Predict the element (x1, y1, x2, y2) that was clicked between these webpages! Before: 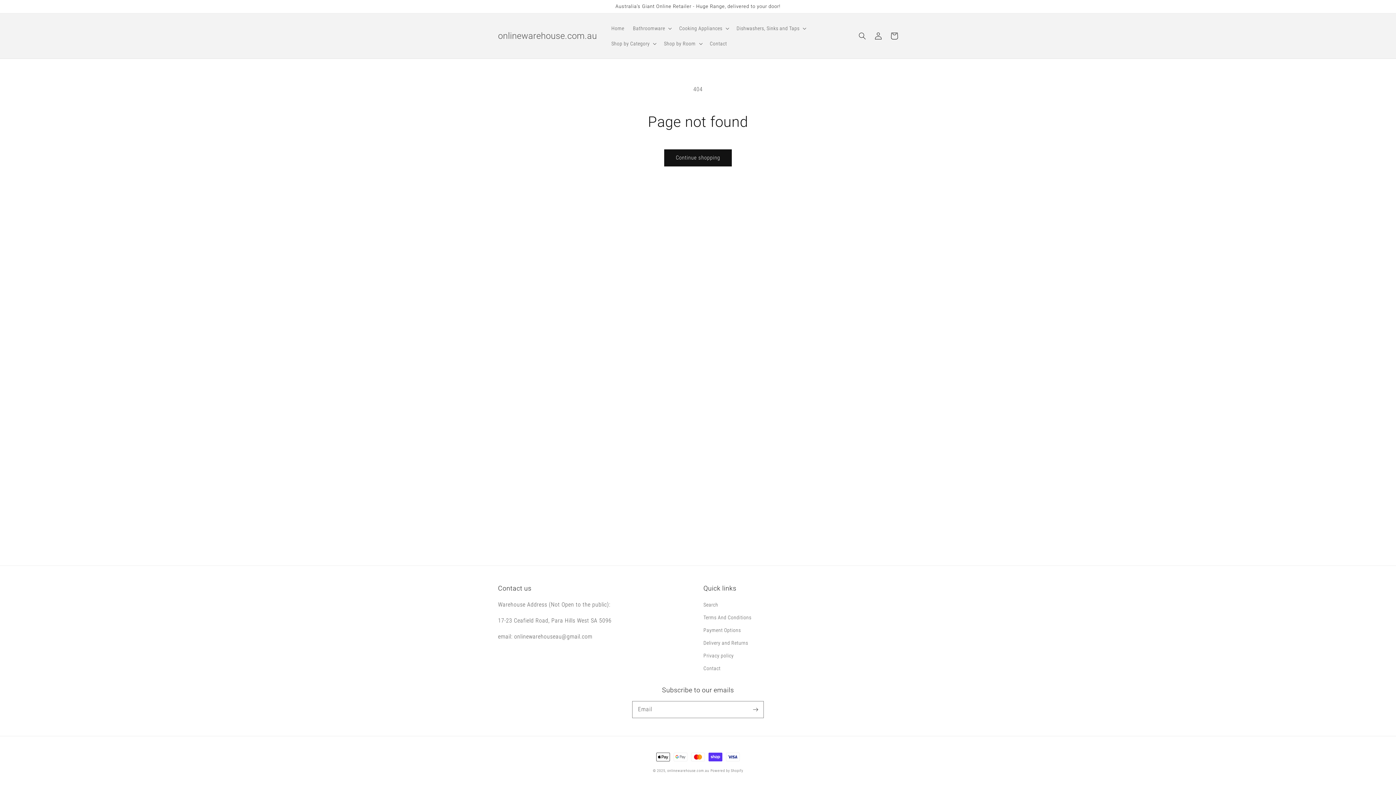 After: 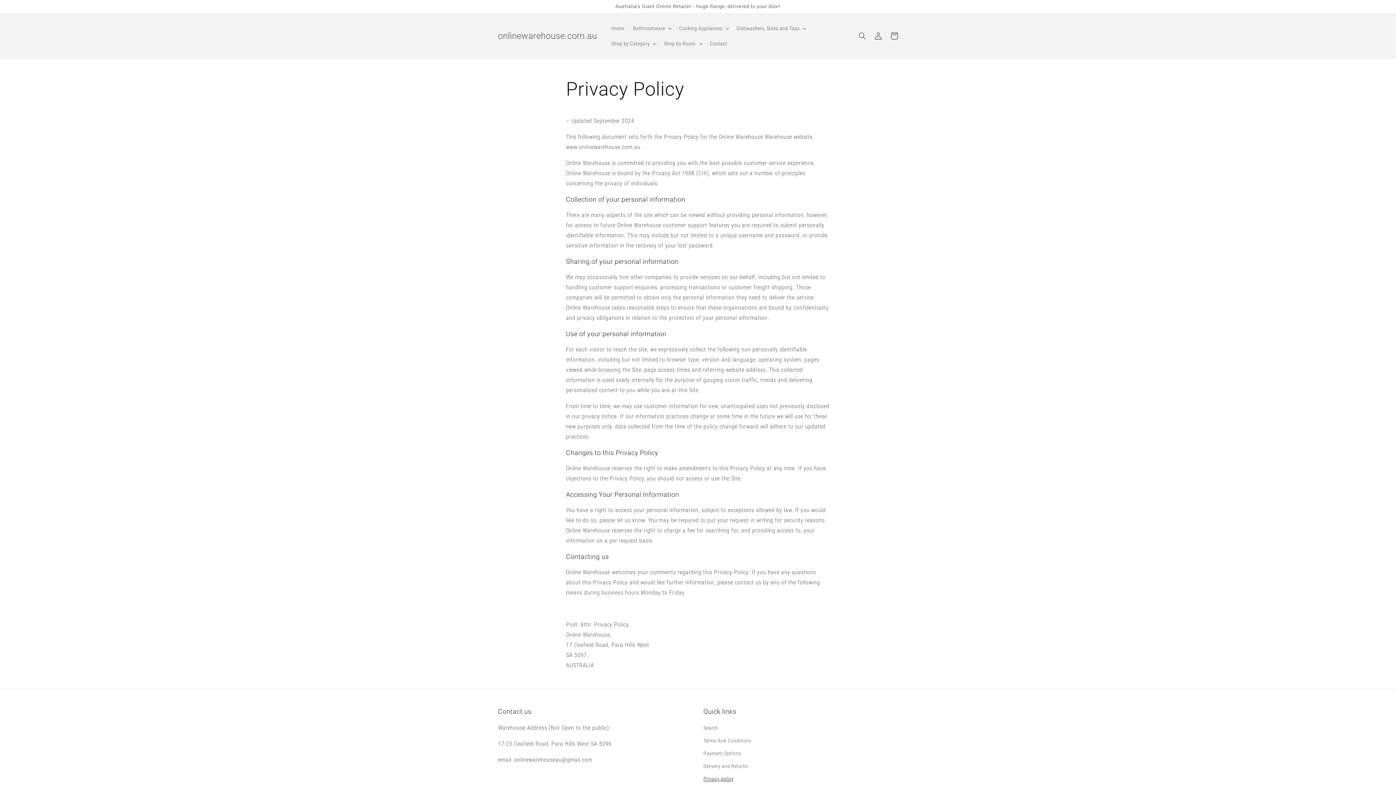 Action: label: Privacy policy bbox: (703, 649, 733, 662)